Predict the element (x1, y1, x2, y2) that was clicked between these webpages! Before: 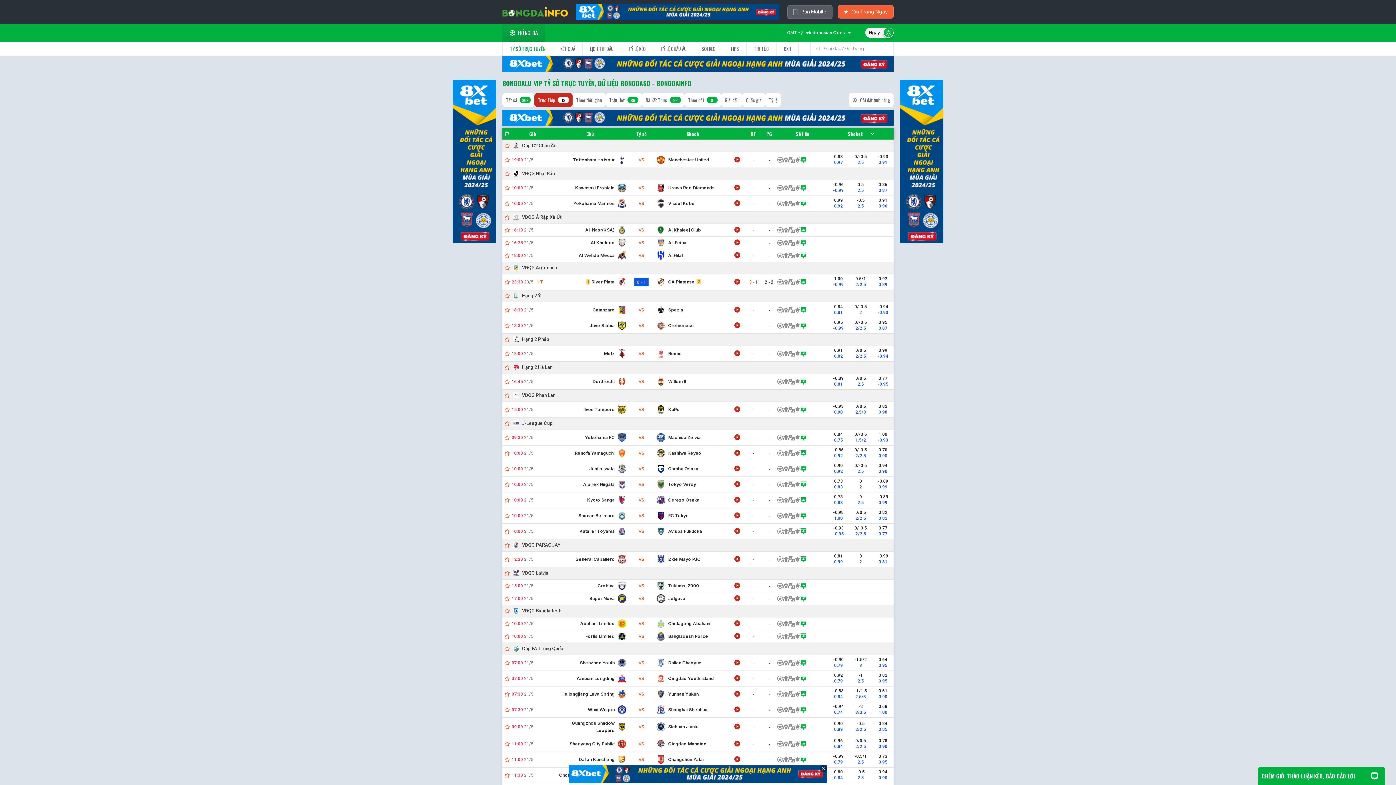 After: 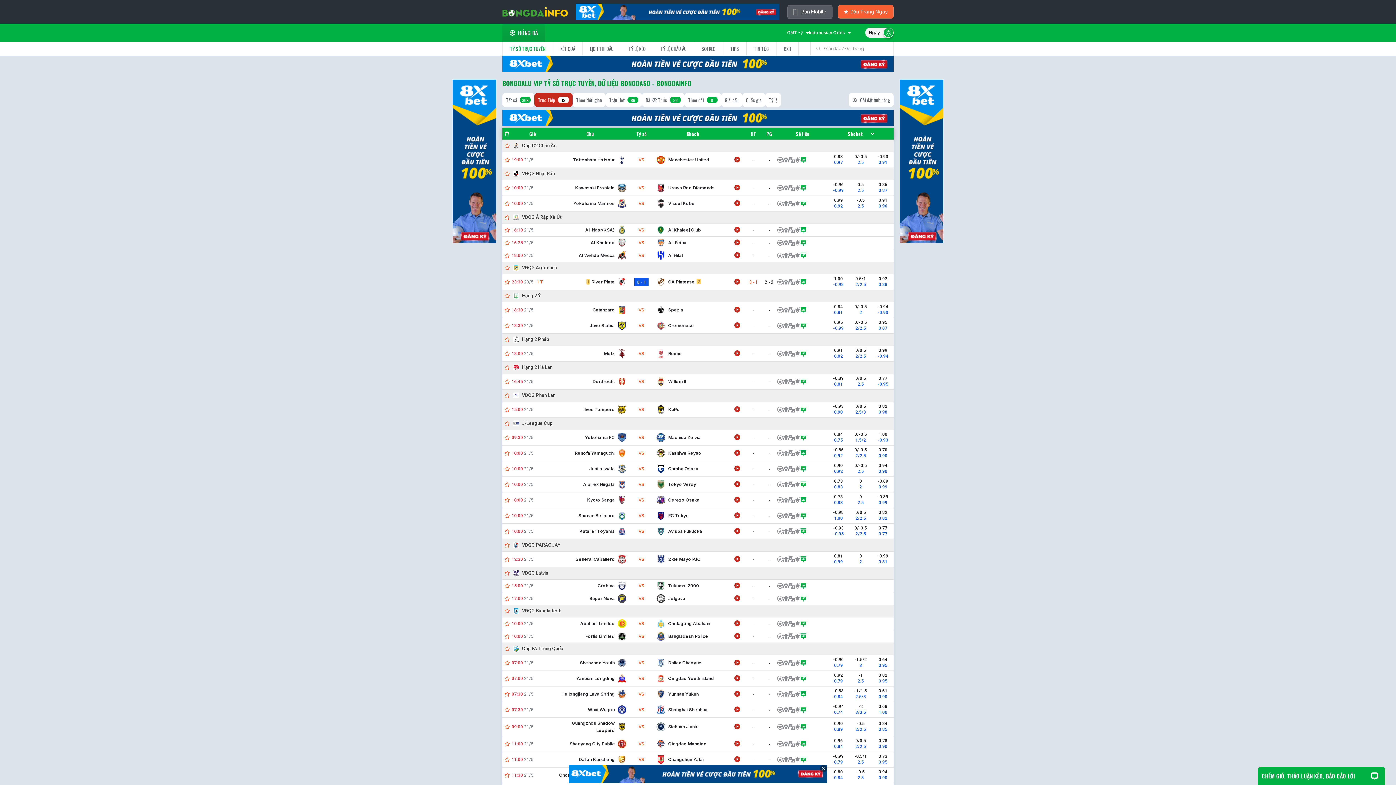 Action: bbox: (583, 480, 626, 489) label: Albirex Niigata